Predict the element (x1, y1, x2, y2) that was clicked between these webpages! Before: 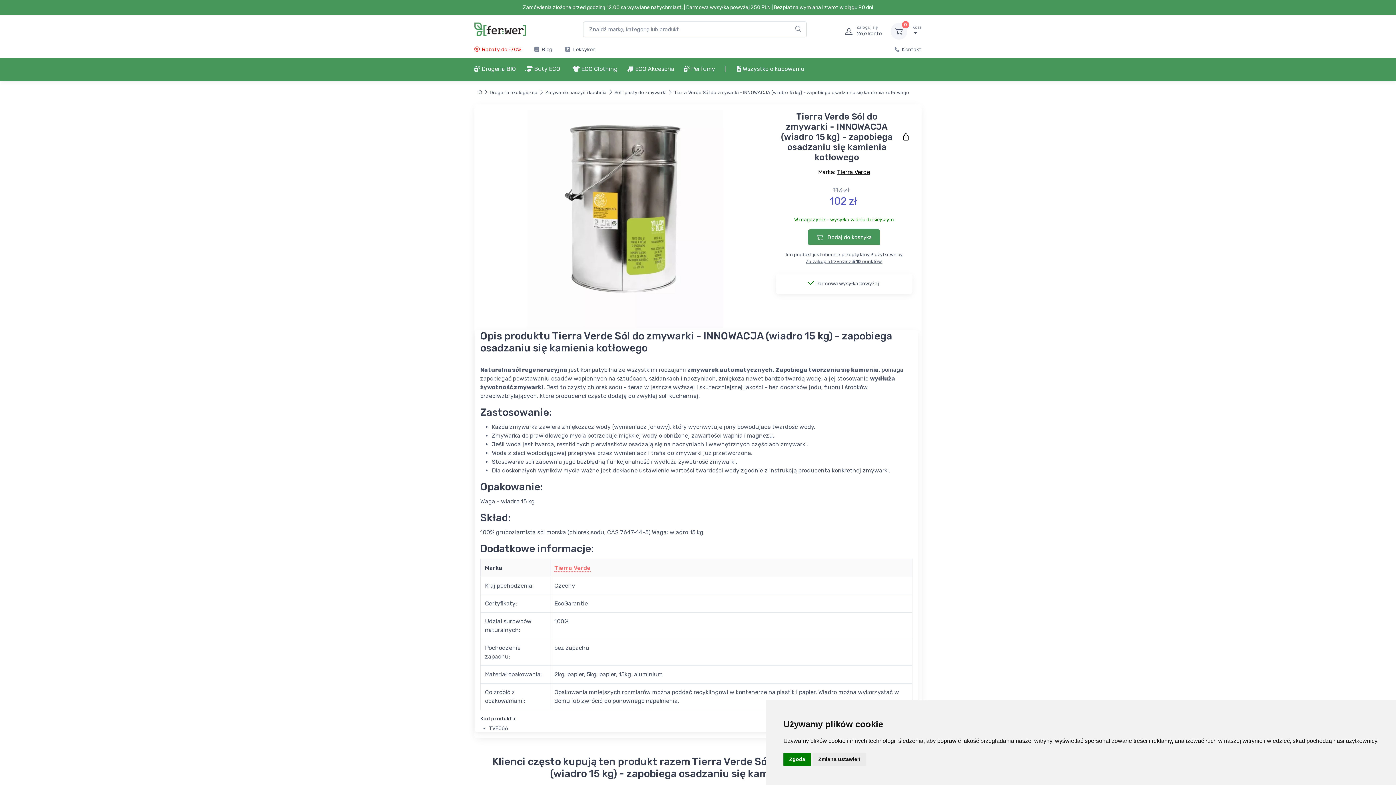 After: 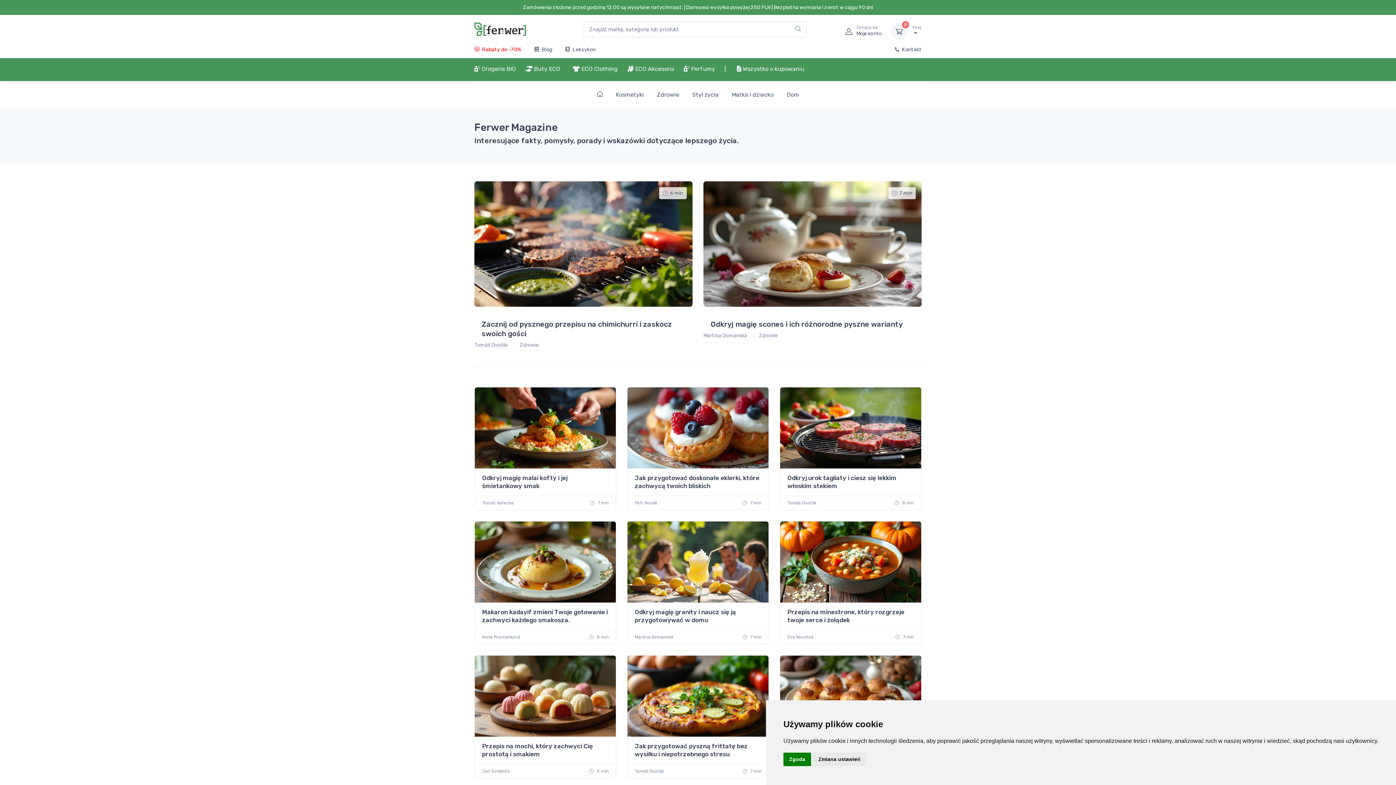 Action: label:  Blog bbox: (528, 45, 558, 58)